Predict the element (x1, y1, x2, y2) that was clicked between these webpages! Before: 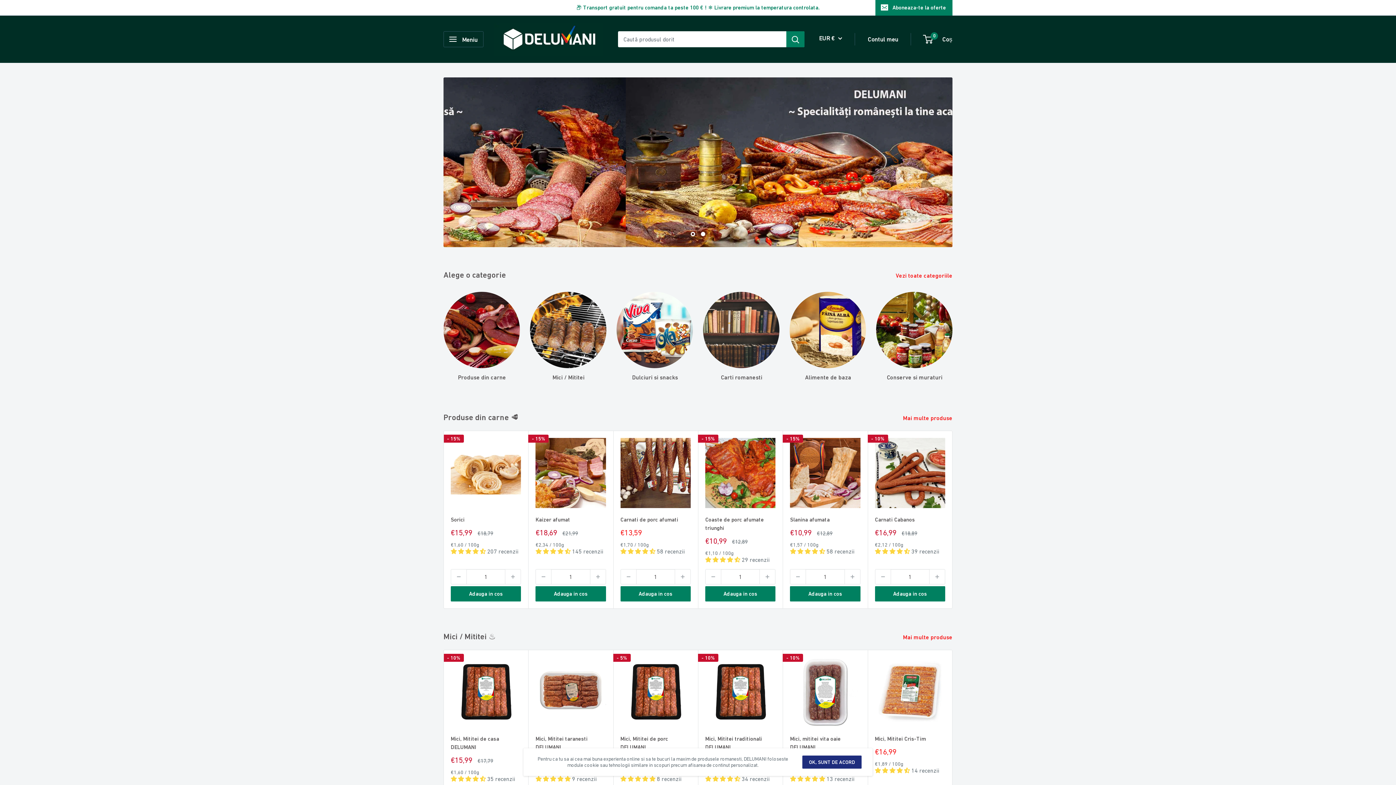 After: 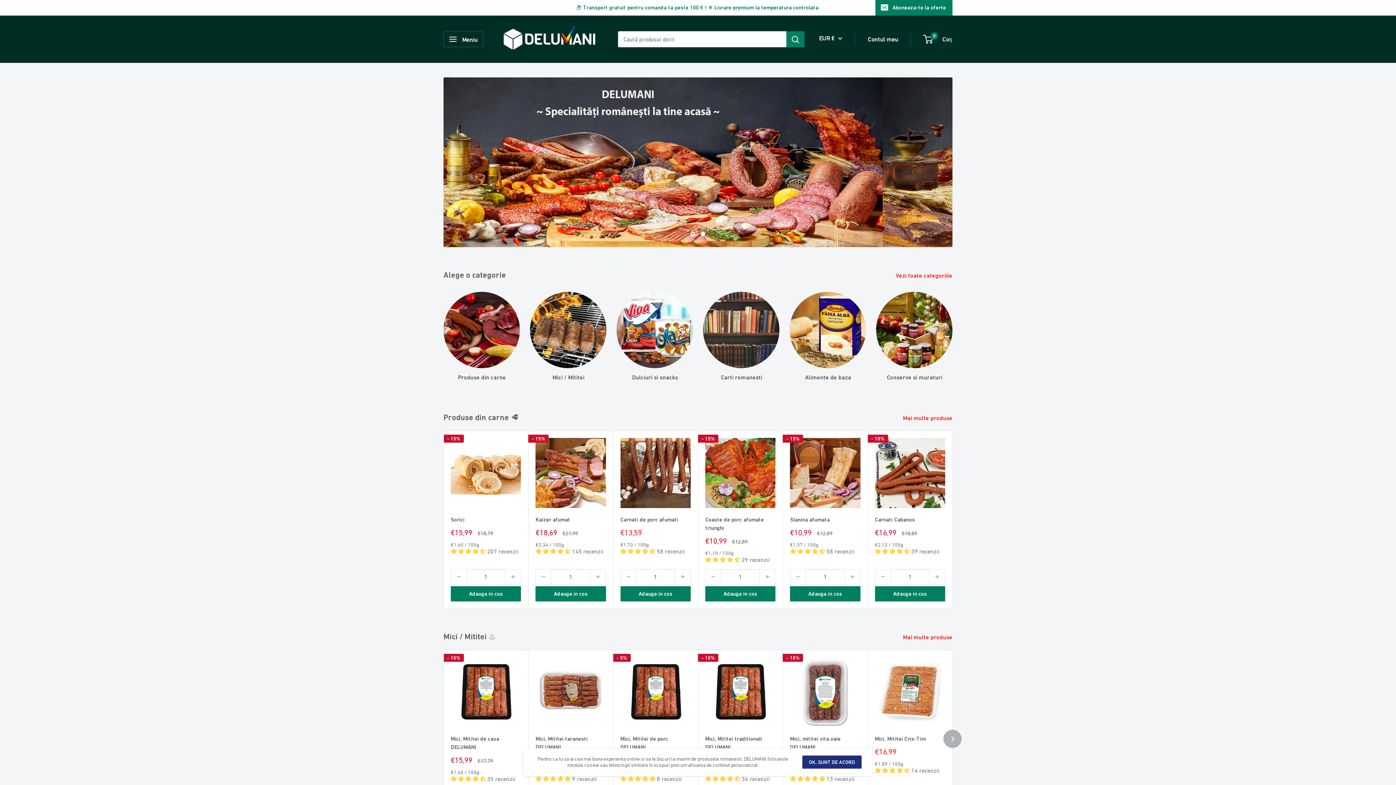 Action: label: 4.75 stars bbox: (620, 776, 656, 782)